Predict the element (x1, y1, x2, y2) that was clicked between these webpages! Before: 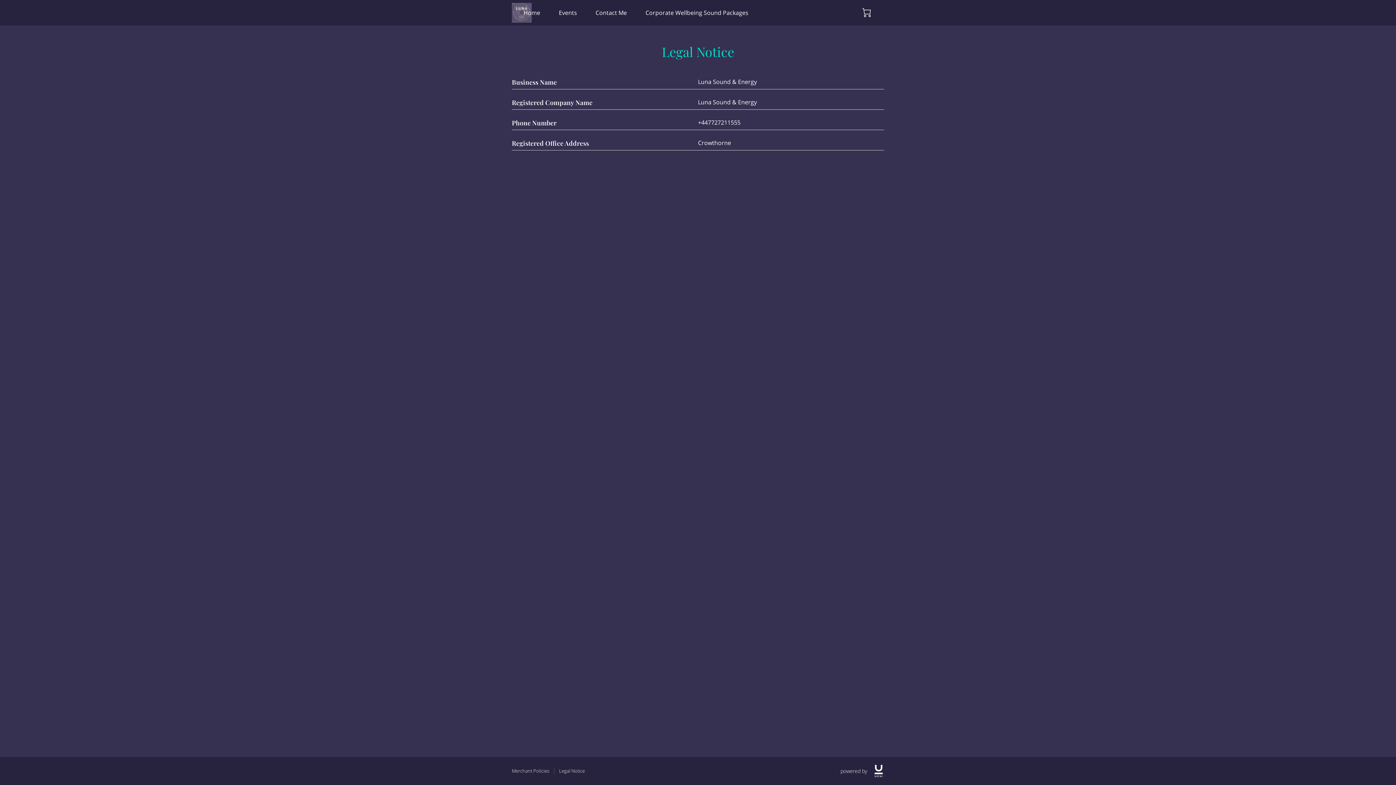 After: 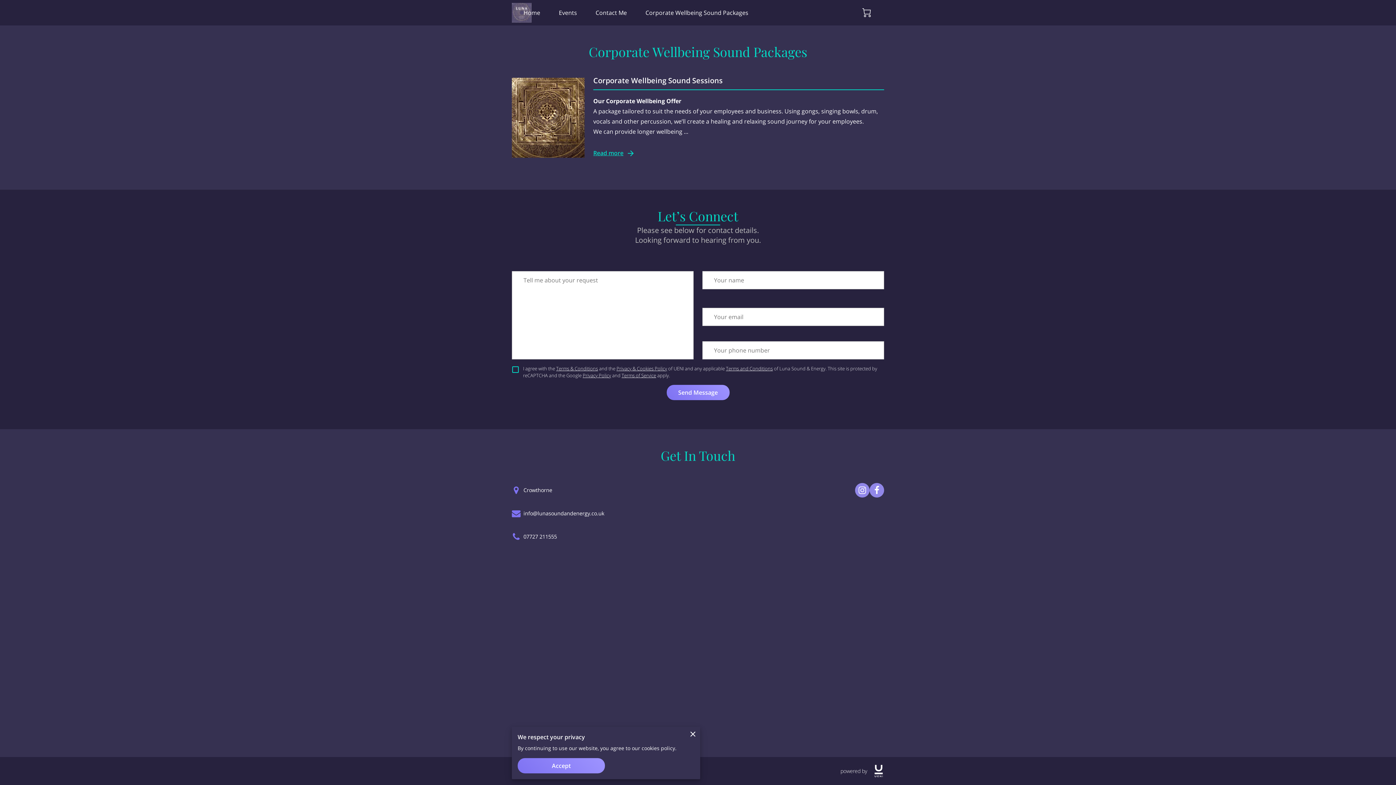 Action: bbox: (645, 8, 748, 16) label: Corporate Wellbeing Sound Packages